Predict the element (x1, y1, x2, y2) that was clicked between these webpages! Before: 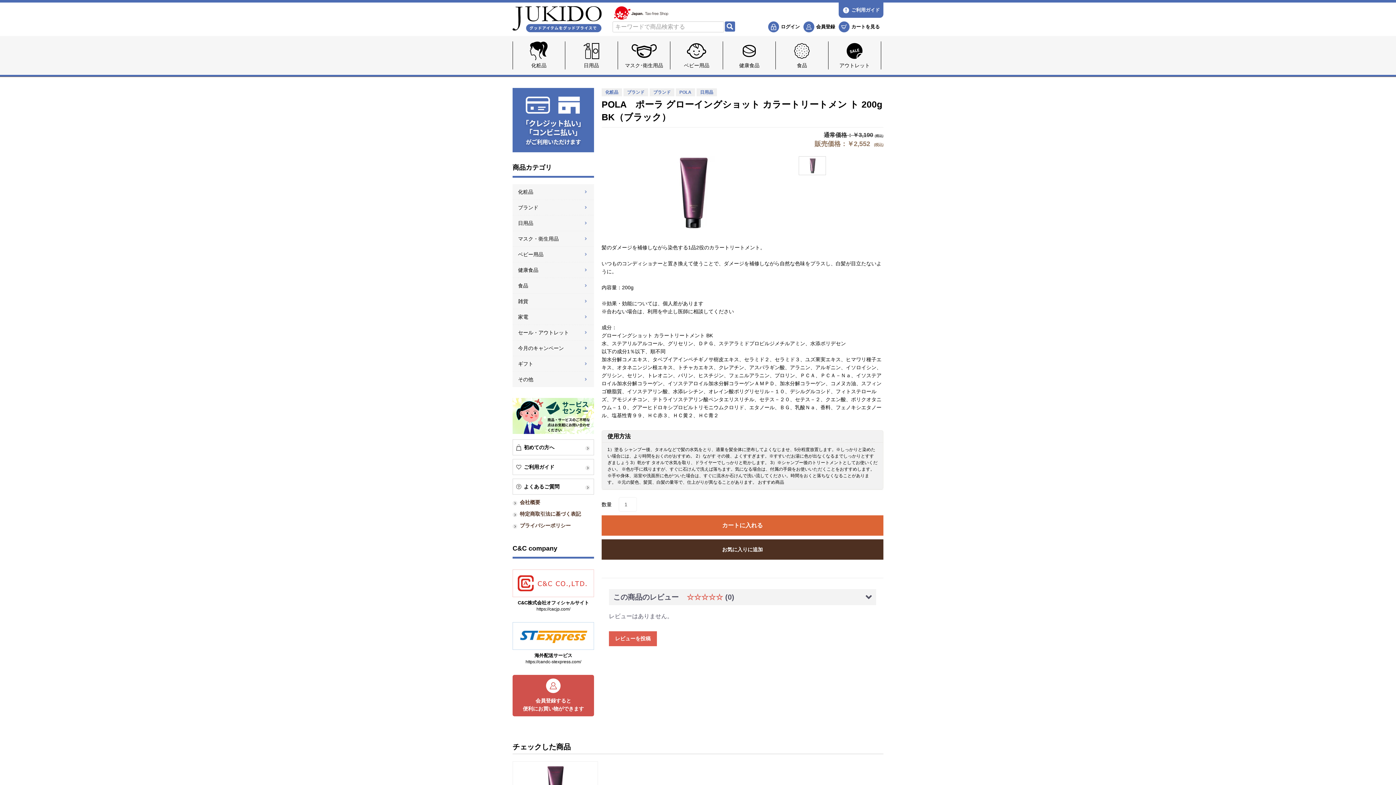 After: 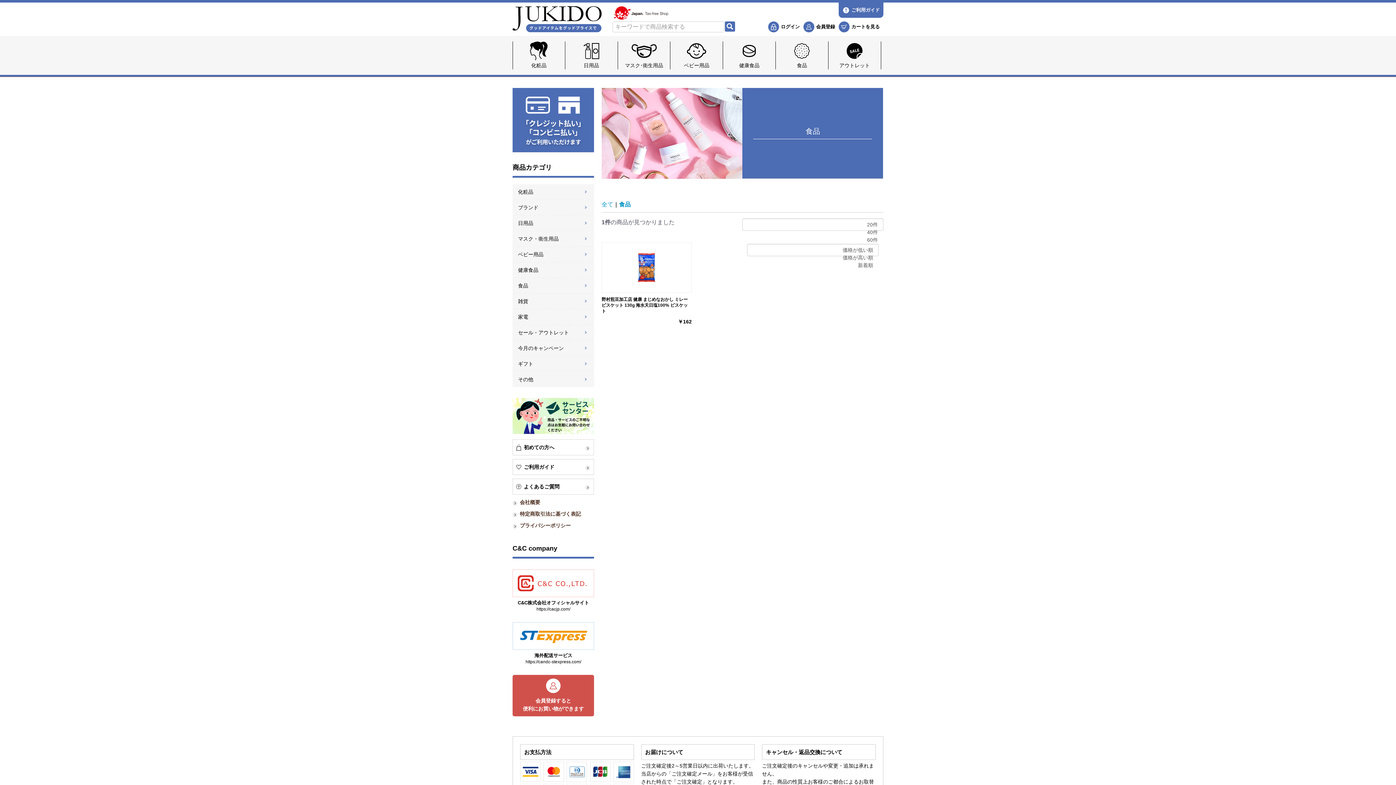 Action: label: 食品 bbox: (776, 41, 828, 69)